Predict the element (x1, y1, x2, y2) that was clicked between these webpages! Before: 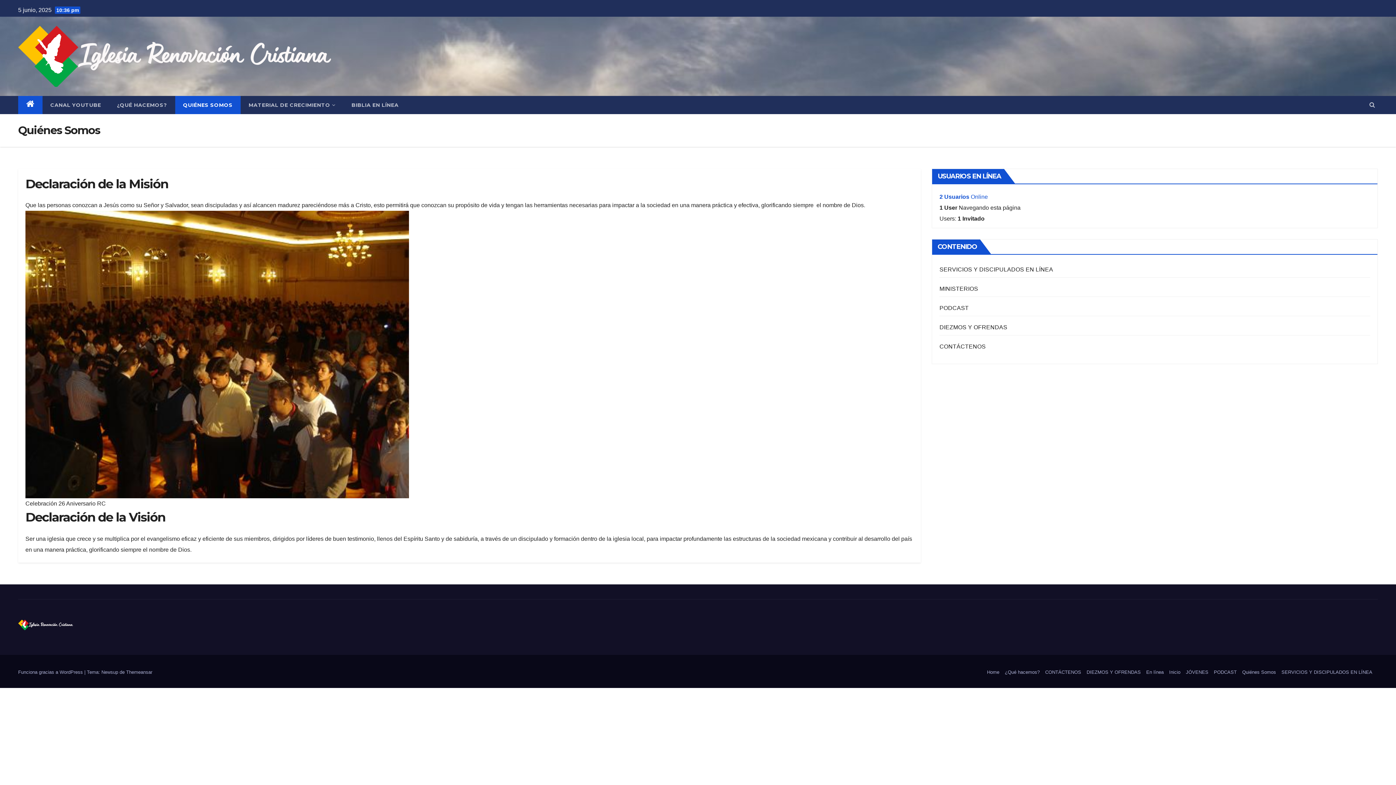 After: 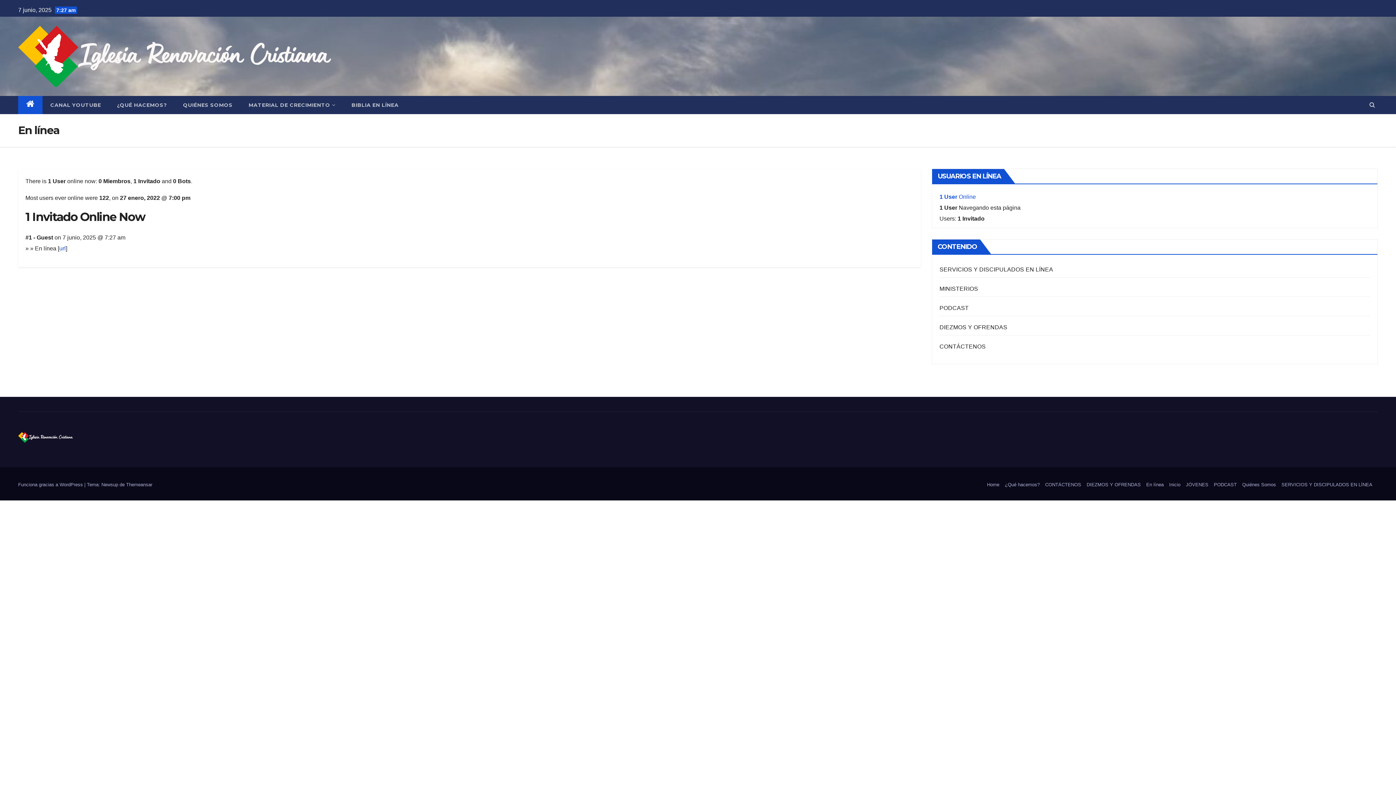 Action: label: 2 Usuarios Online bbox: (939, 193, 988, 199)